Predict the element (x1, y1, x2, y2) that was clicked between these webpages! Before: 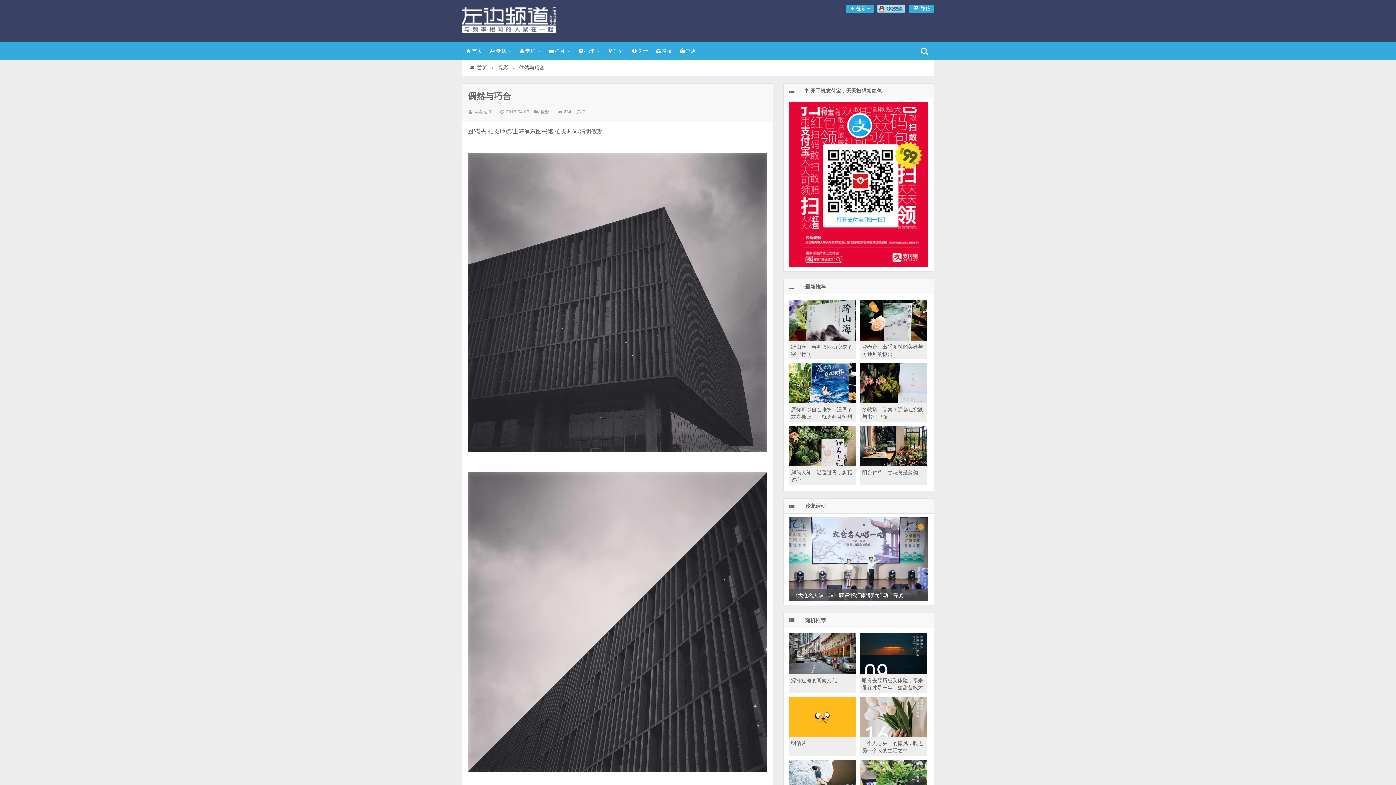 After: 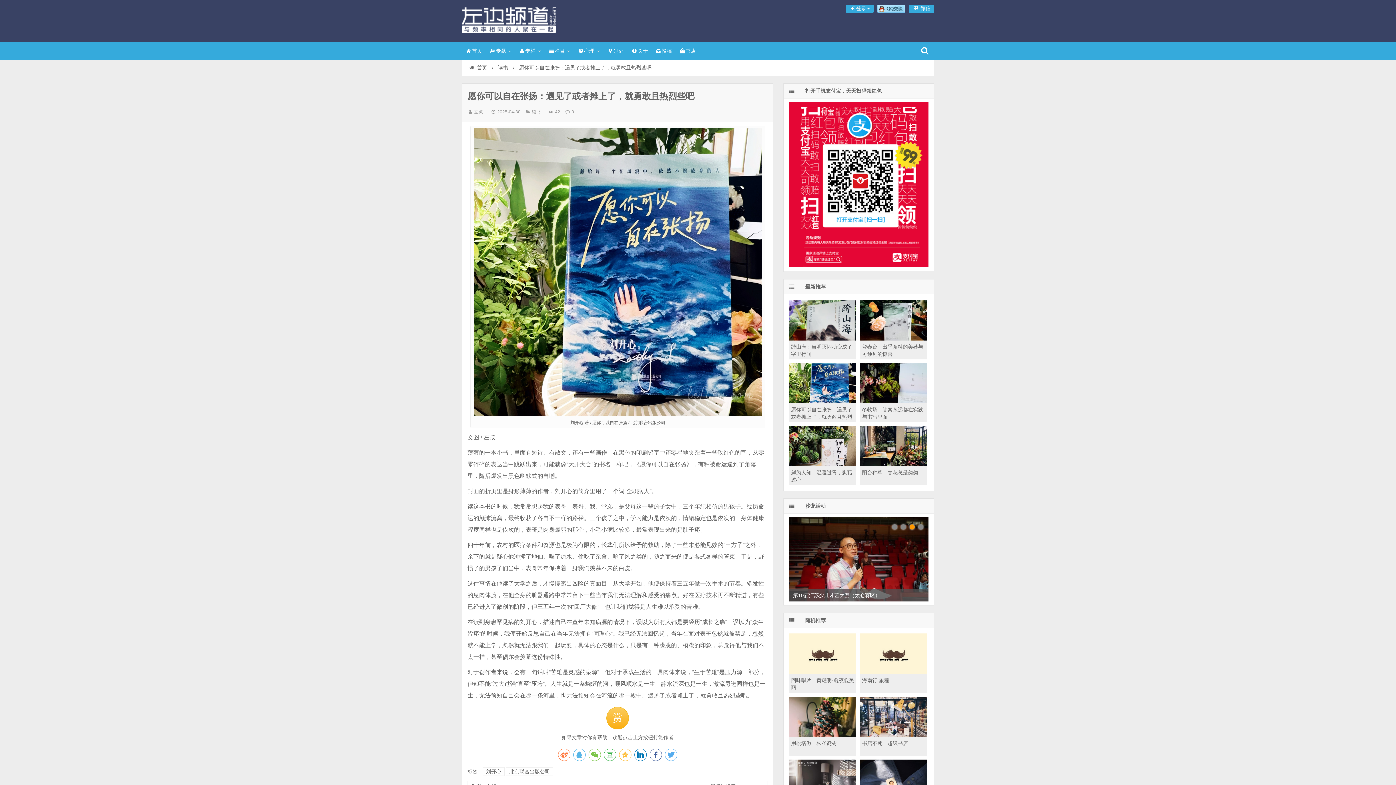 Action: bbox: (791, 406, 852, 427) label: 愿你可以自在张扬：遇见了或者摊上了，就勇敢且热烈些吧